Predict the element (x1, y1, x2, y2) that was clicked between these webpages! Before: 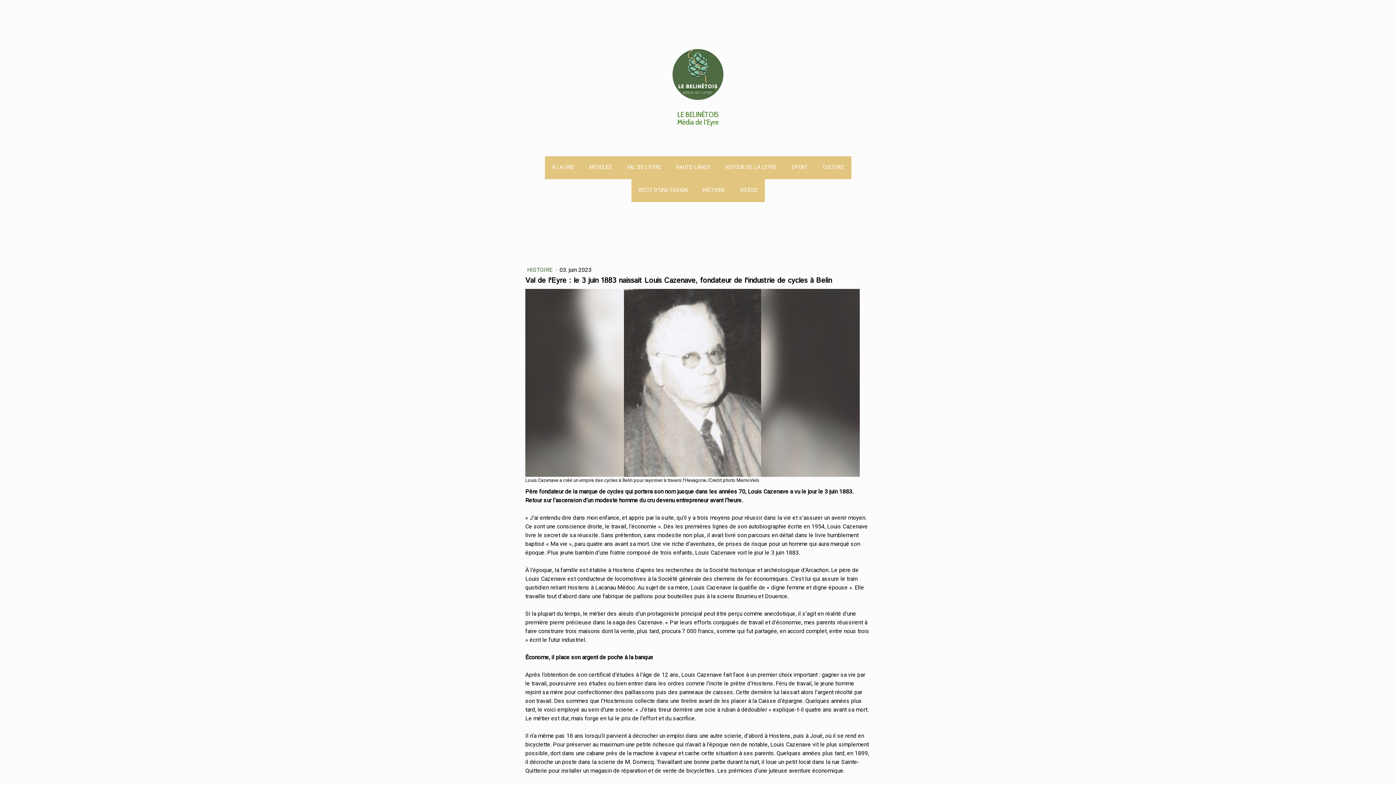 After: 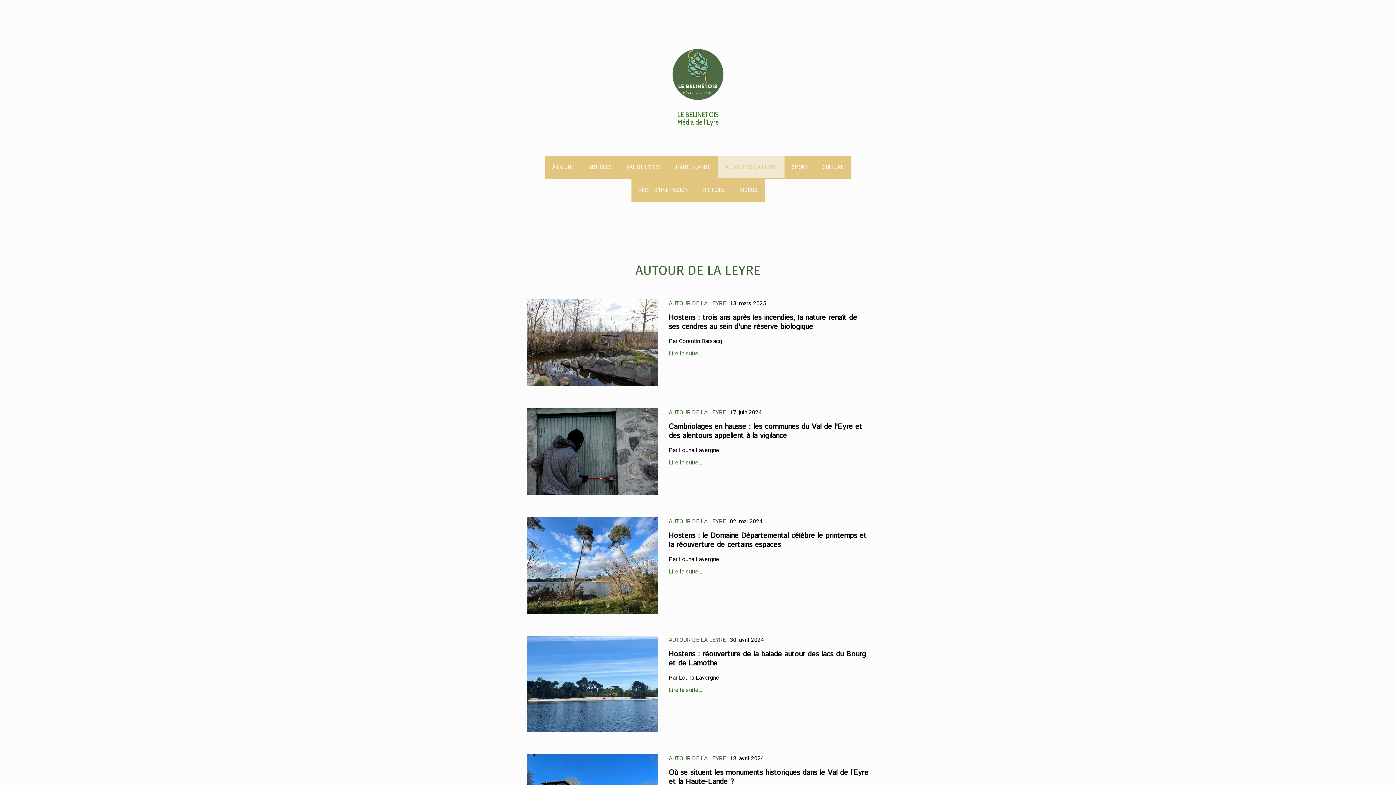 Action: bbox: (718, 156, 784, 179) label: AUTOUR DE LA LEYRE